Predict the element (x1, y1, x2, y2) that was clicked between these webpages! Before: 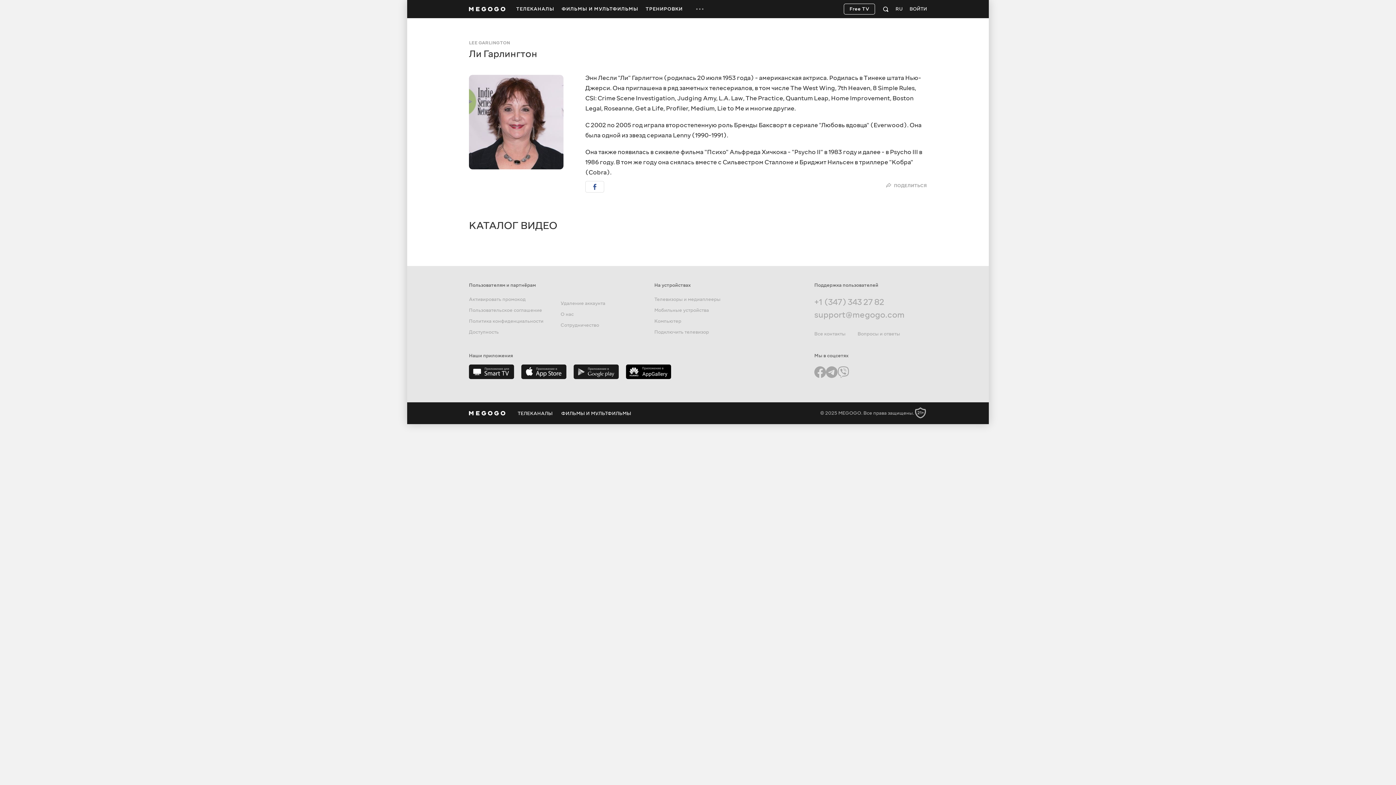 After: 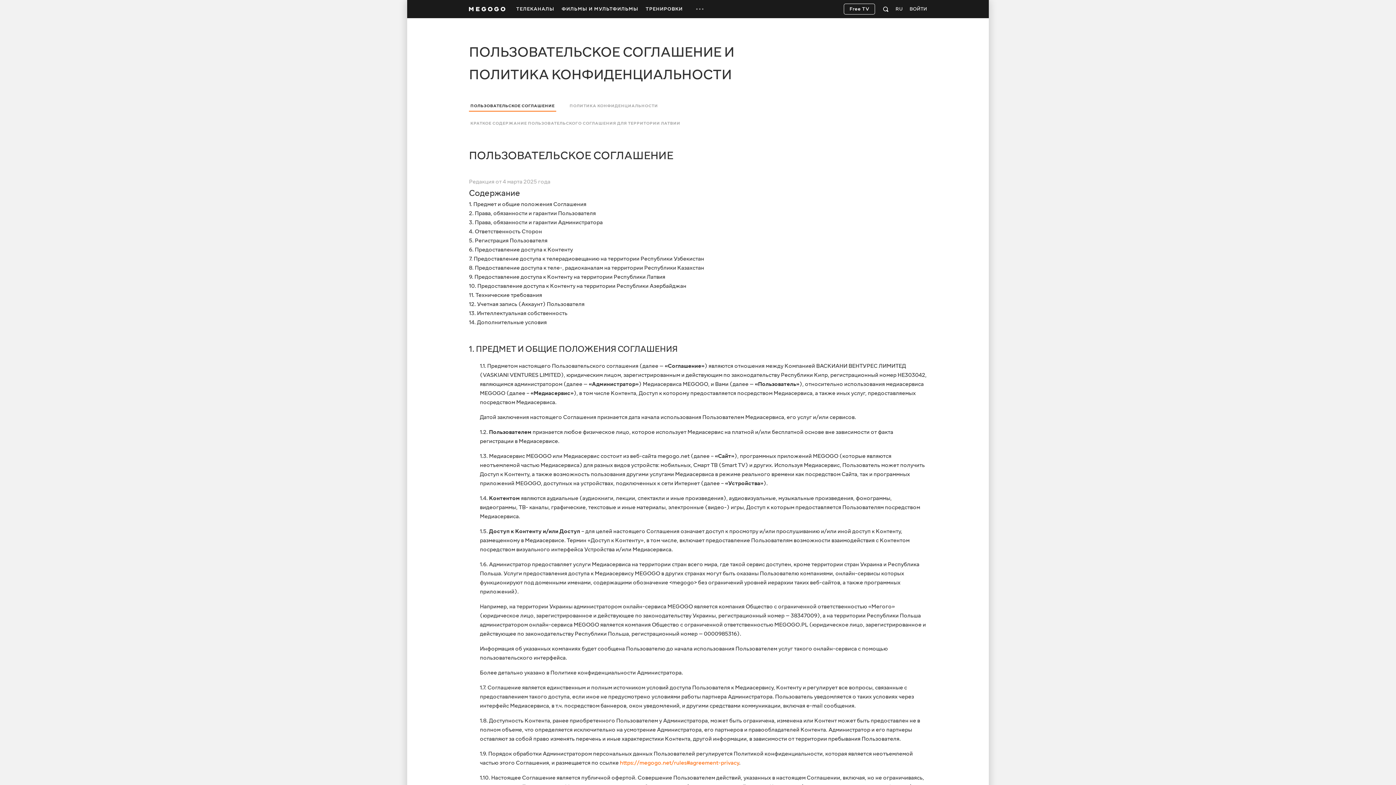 Action: label: Пользовательское соглашение bbox: (469, 307, 542, 313)